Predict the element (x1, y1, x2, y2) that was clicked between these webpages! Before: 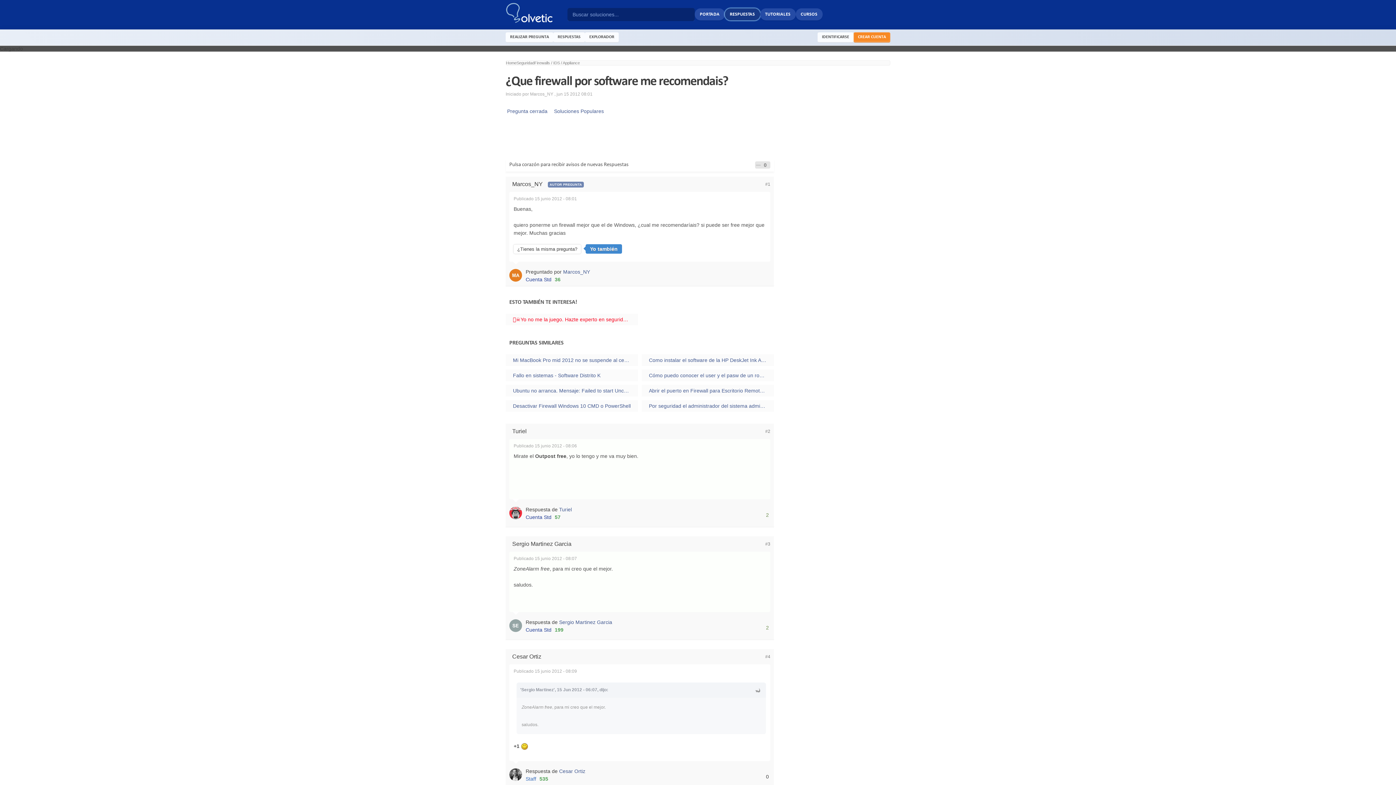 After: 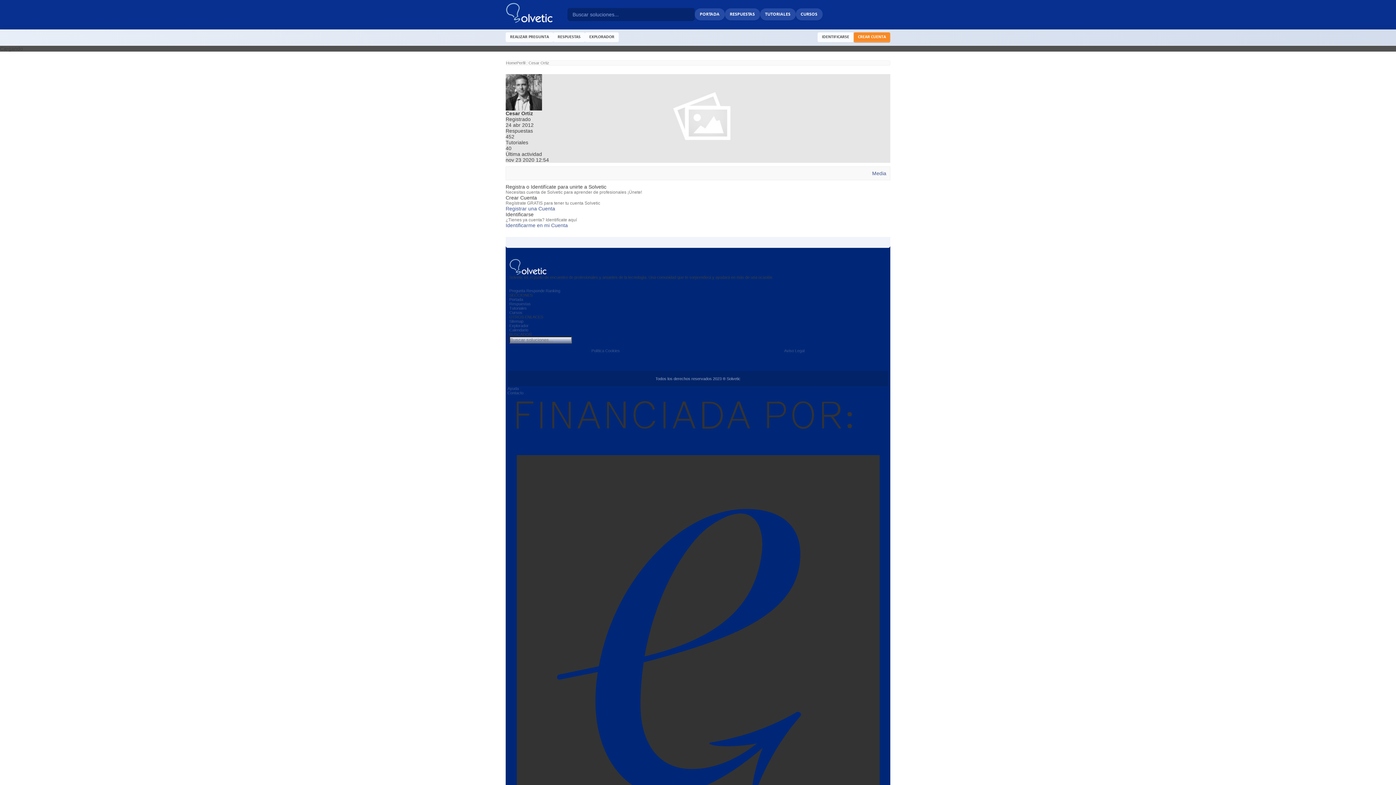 Action: label: Cesar Ortiz bbox: (559, 768, 585, 774)